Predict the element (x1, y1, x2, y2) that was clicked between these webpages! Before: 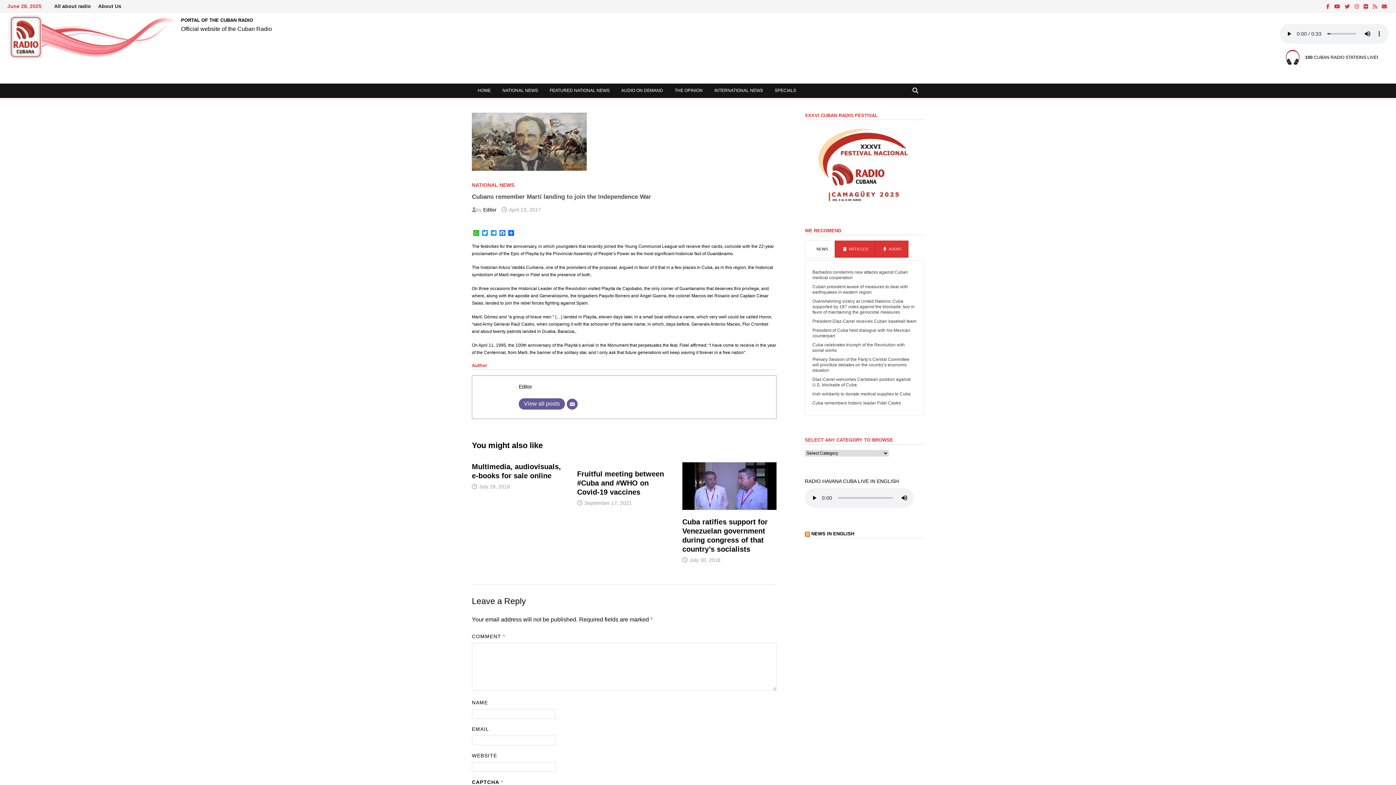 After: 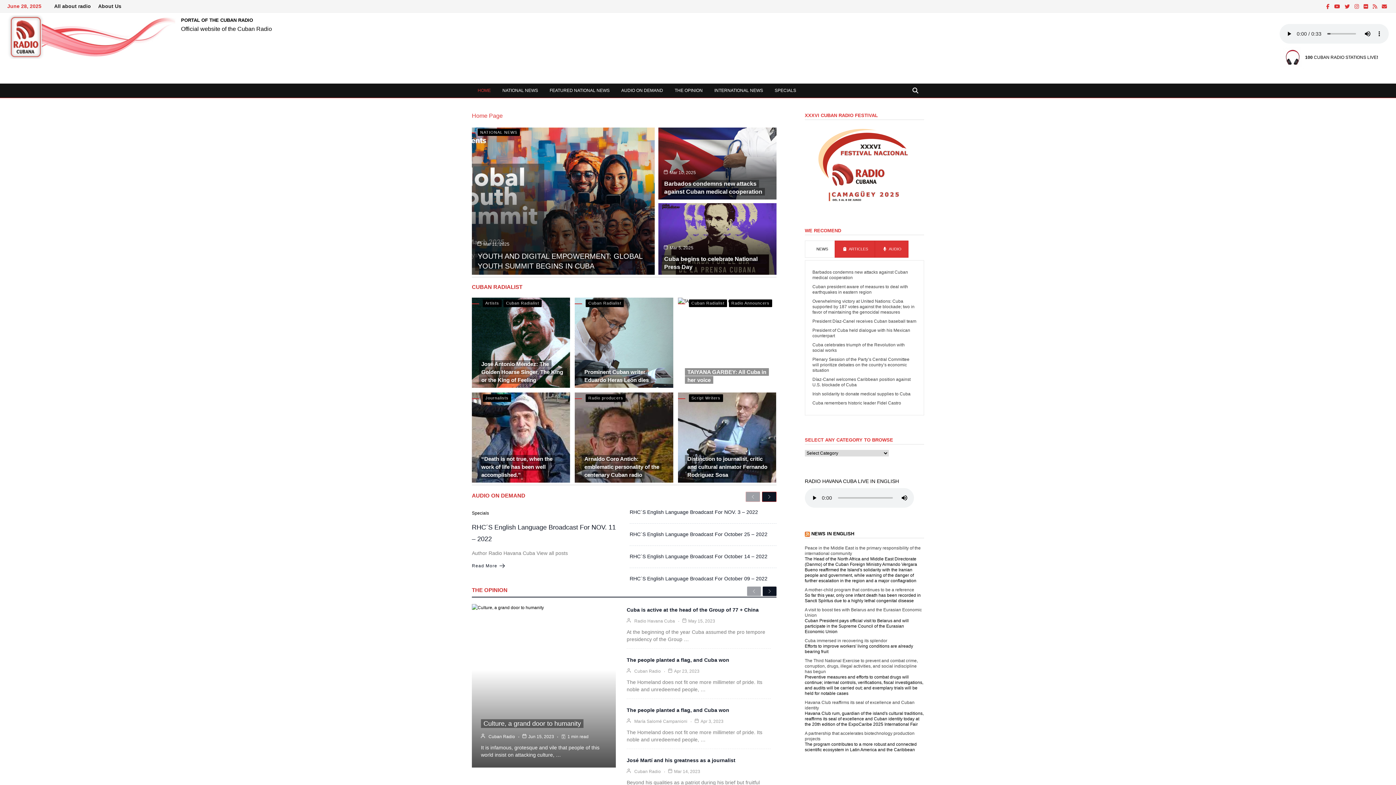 Action: bbox: (7, 15, 177, 58)